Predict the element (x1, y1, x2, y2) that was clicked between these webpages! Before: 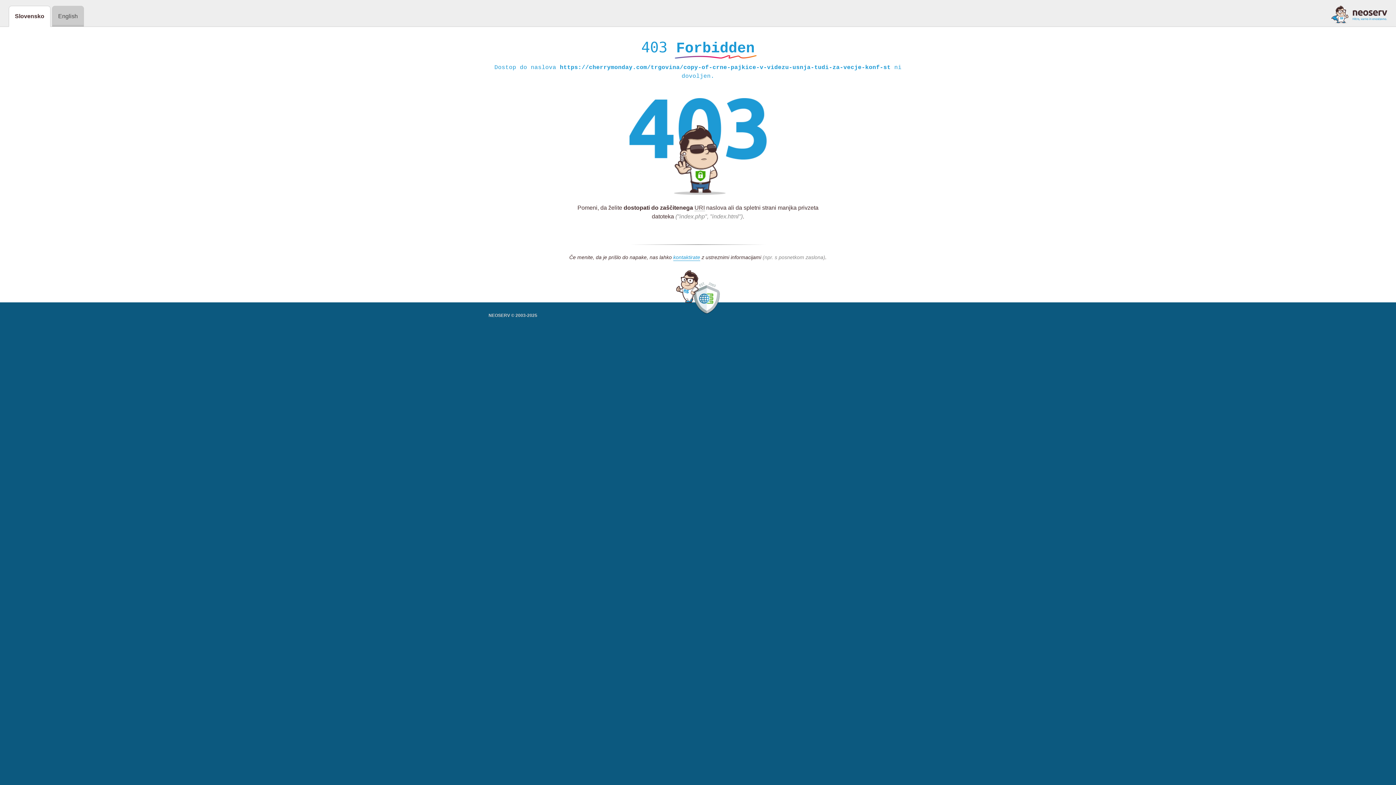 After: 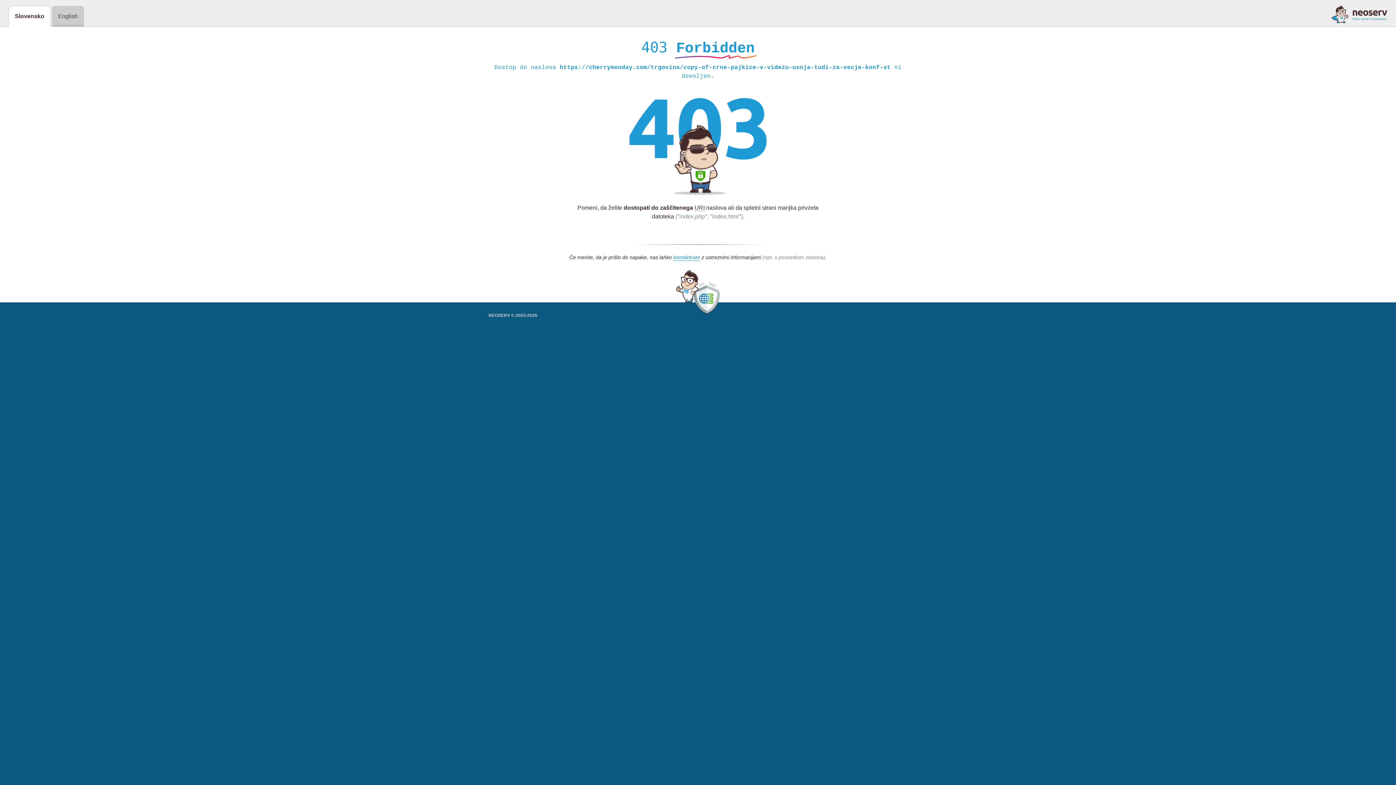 Action: bbox: (1331, 5, 1387, 23)